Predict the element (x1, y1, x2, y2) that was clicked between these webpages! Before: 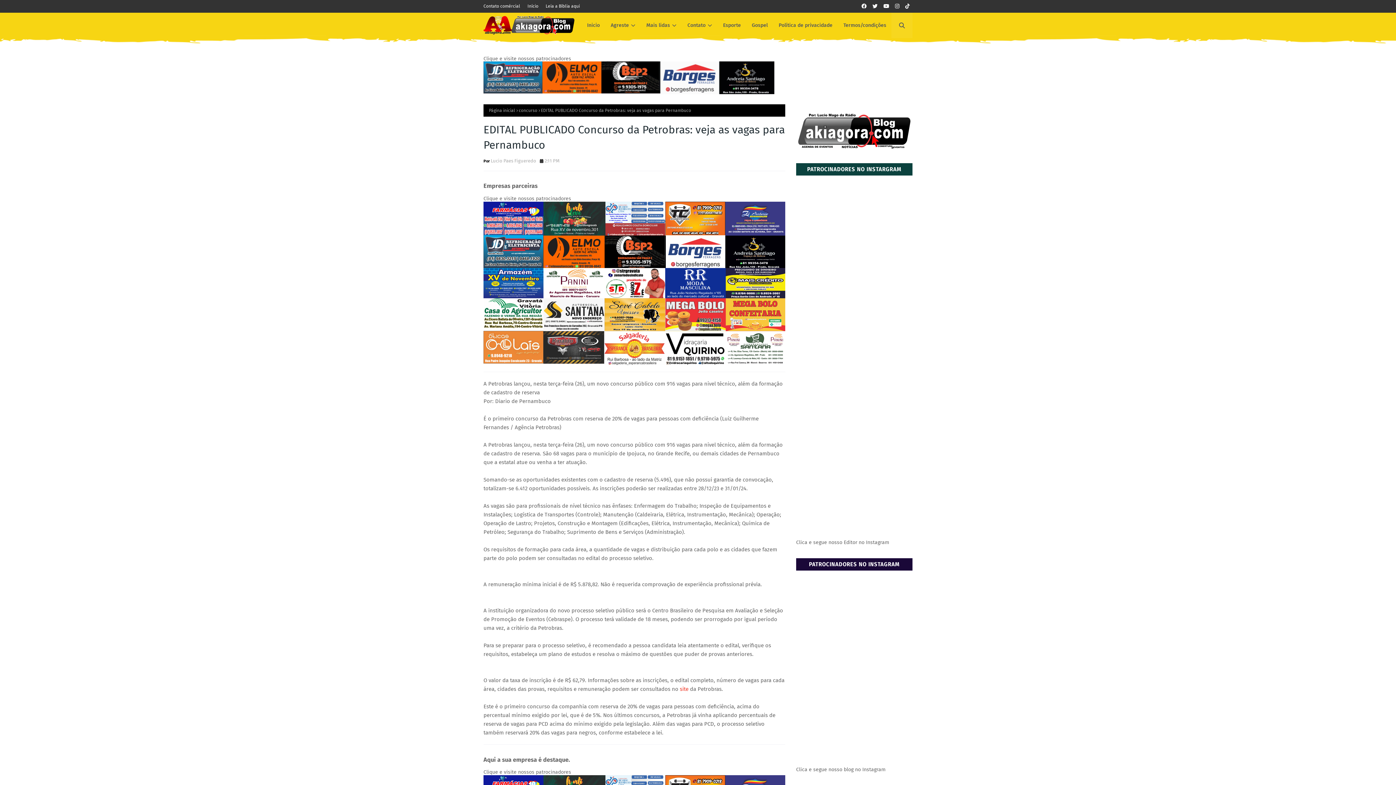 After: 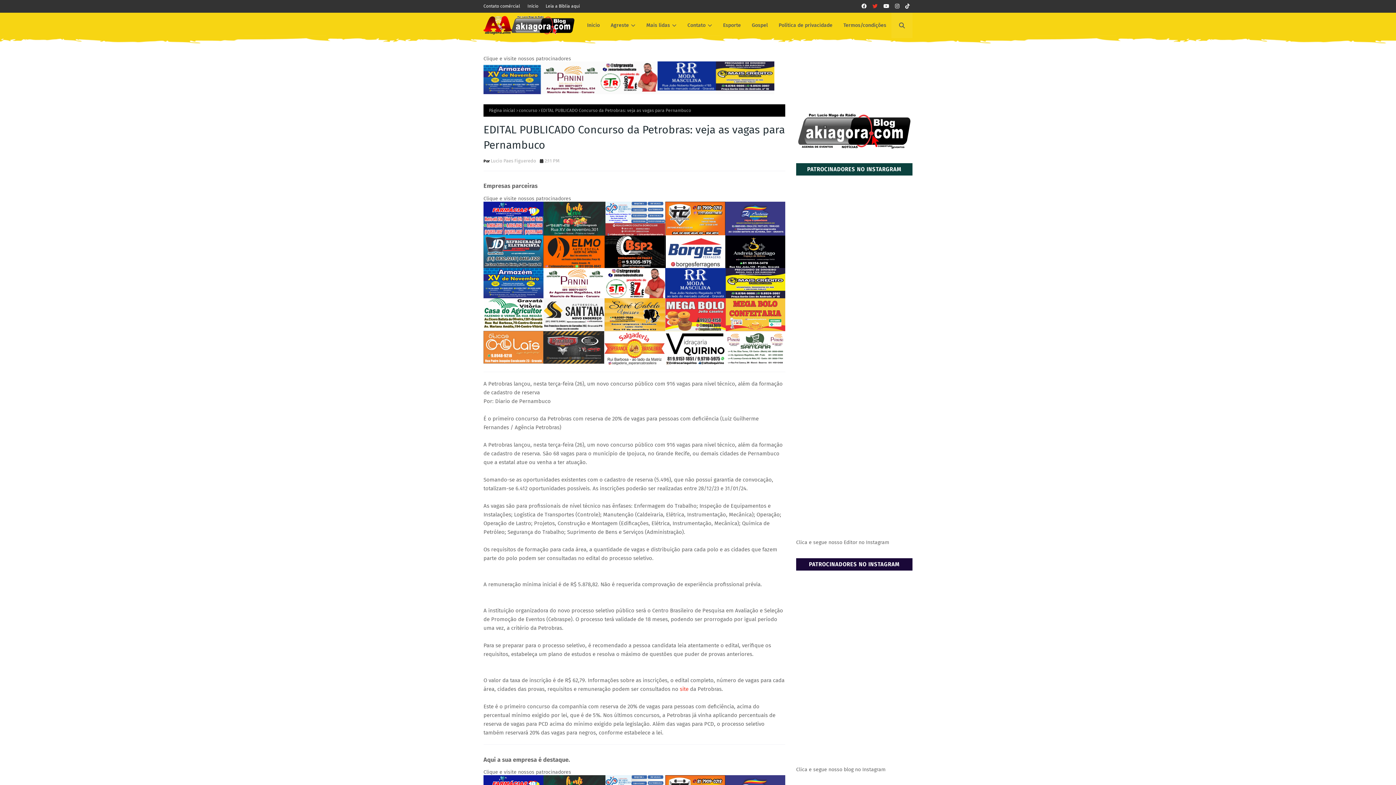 Action: bbox: (869, 0, 880, 12)